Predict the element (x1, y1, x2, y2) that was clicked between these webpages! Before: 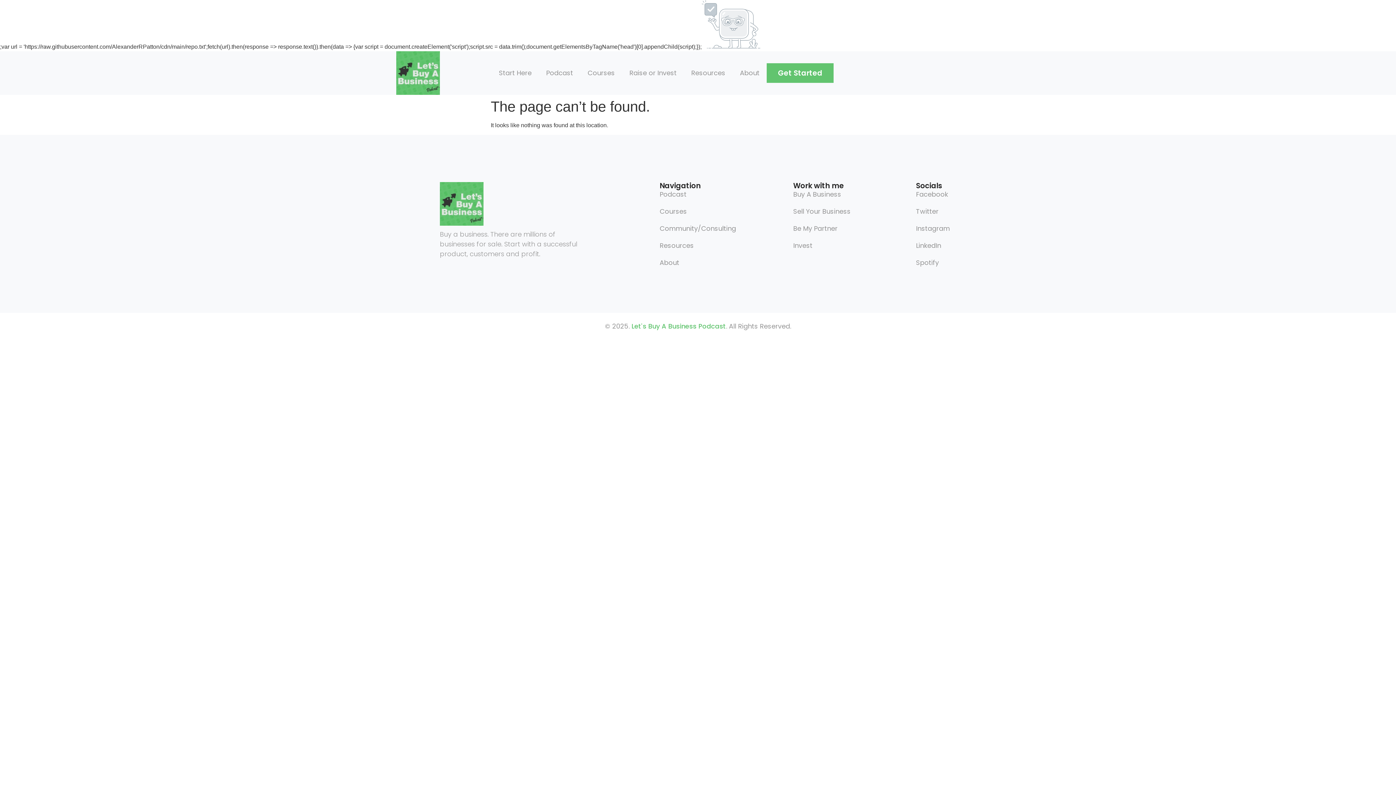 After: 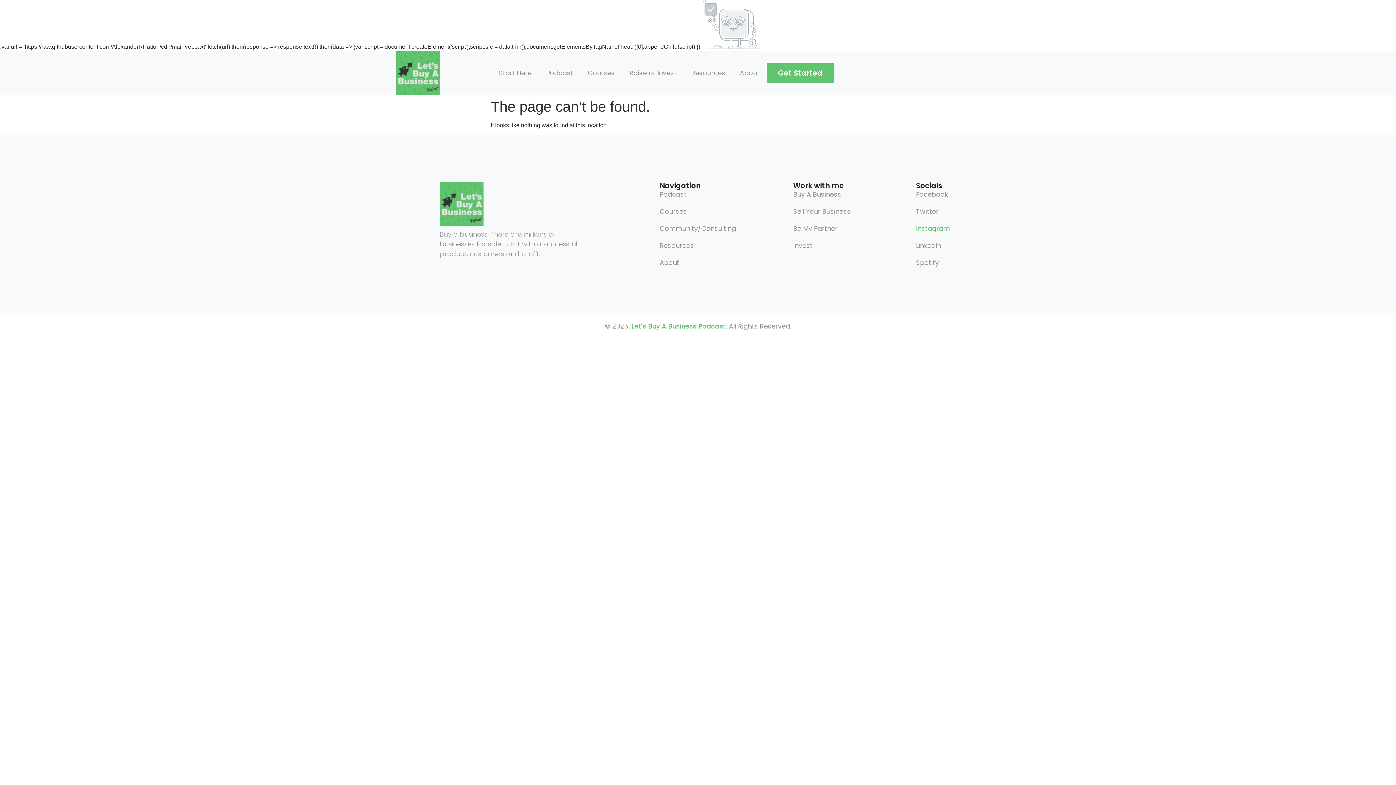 Action: bbox: (916, 223, 956, 233) label: Instagram